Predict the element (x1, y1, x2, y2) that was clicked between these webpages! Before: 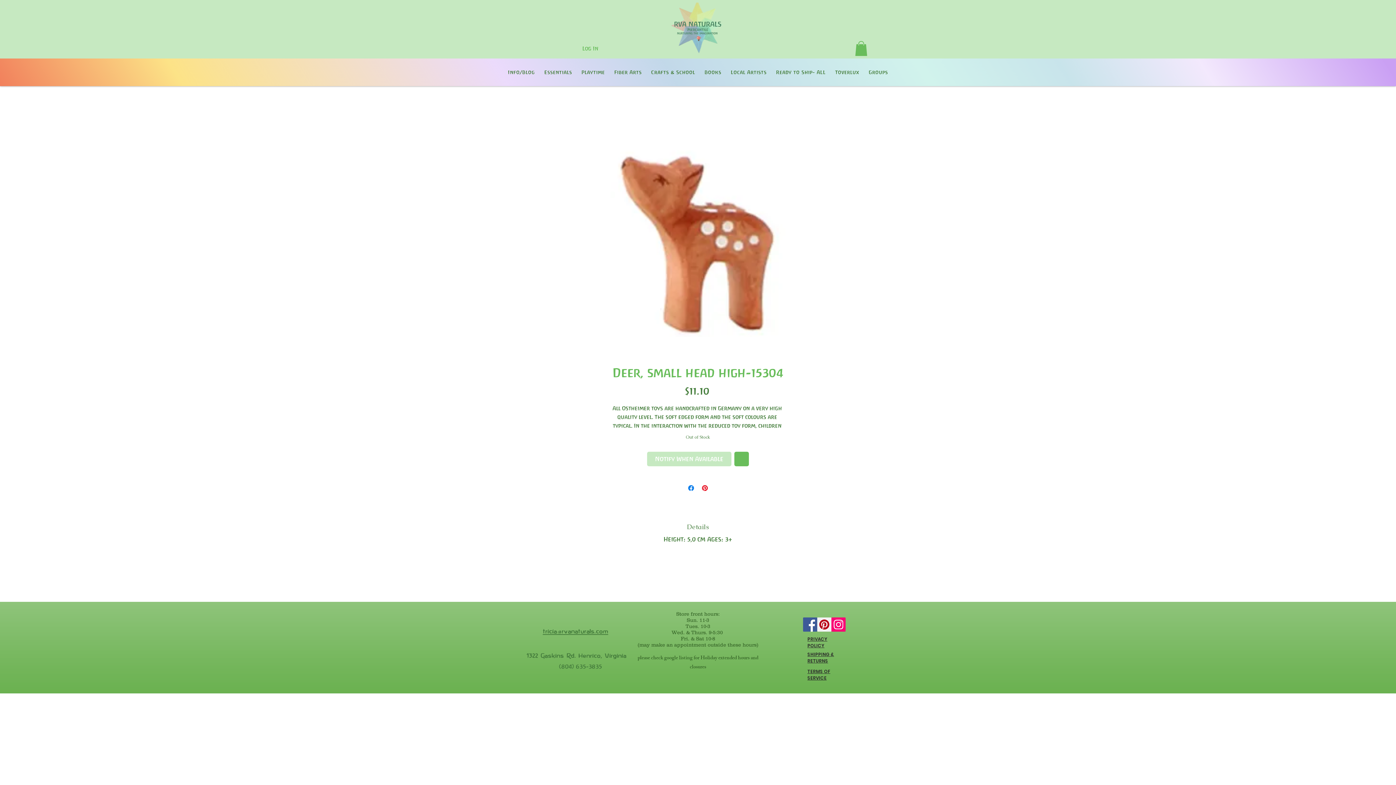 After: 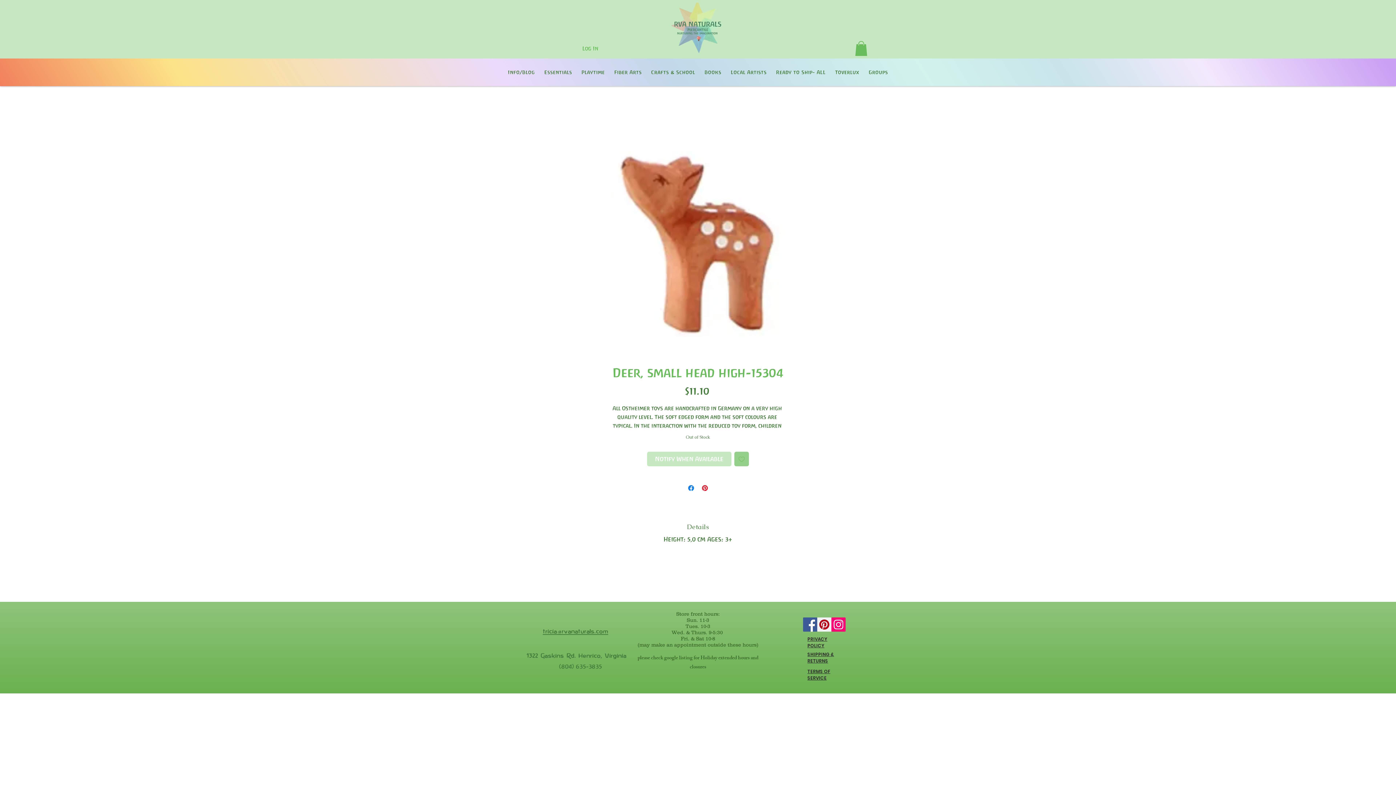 Action: bbox: (734, 451, 749, 466) label: Add to Wishlist